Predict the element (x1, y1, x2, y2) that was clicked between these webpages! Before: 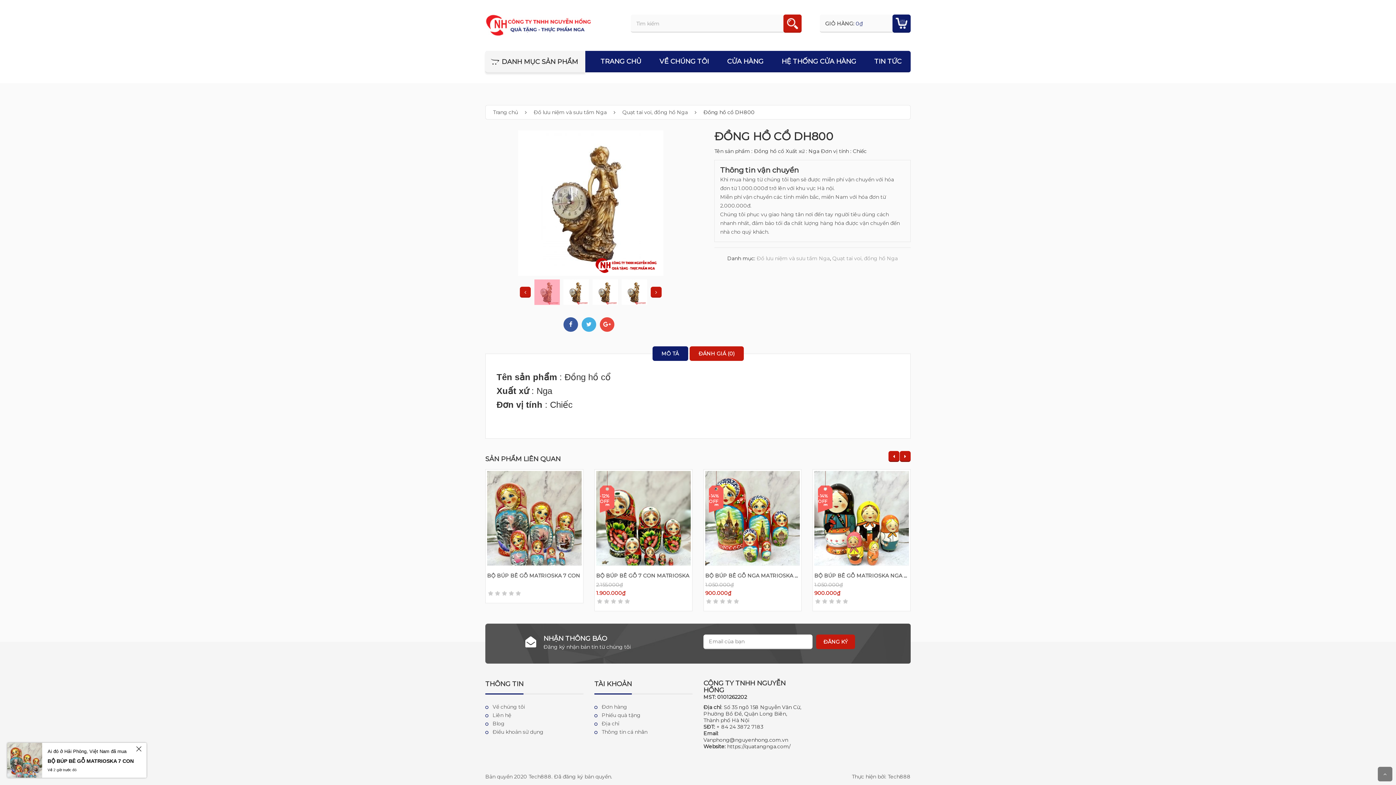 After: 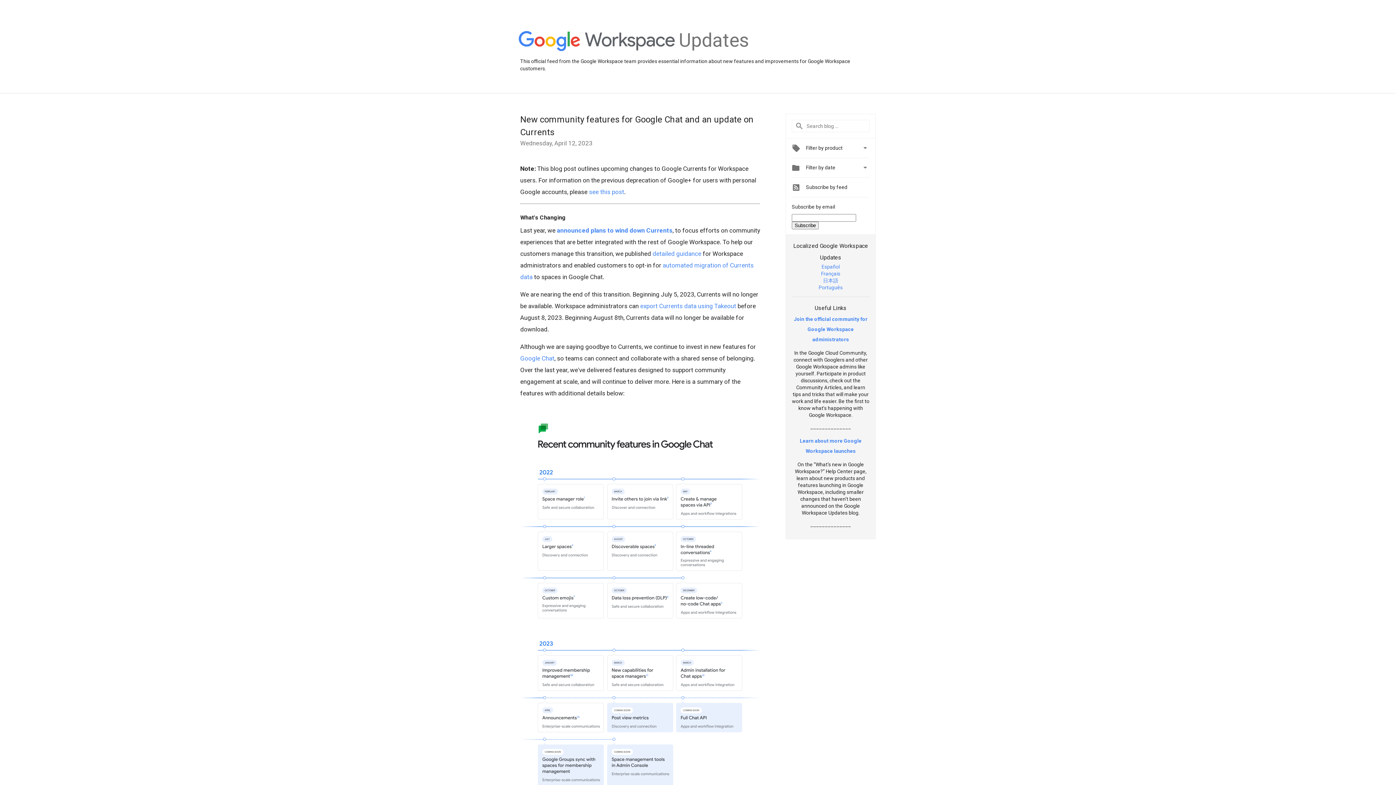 Action: bbox: (600, 317, 614, 332)